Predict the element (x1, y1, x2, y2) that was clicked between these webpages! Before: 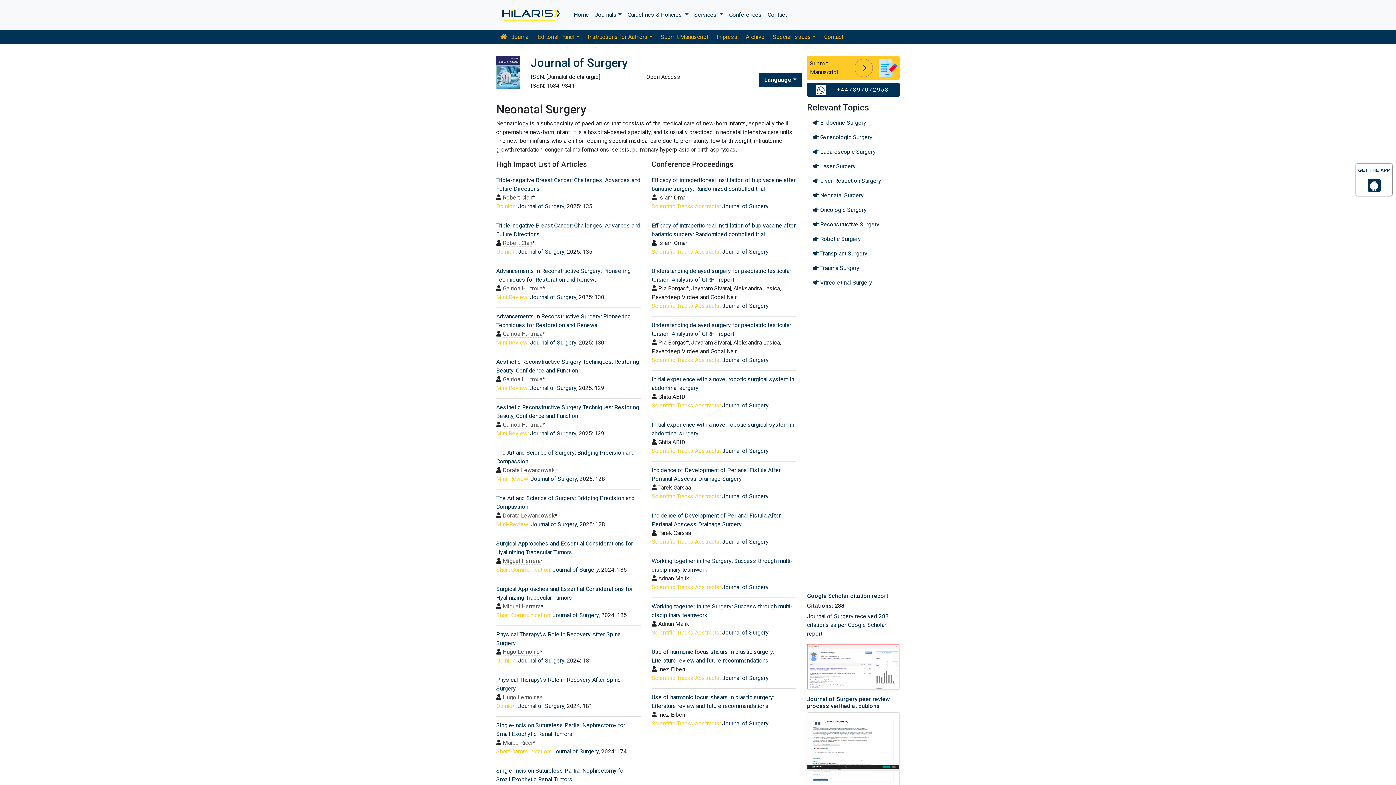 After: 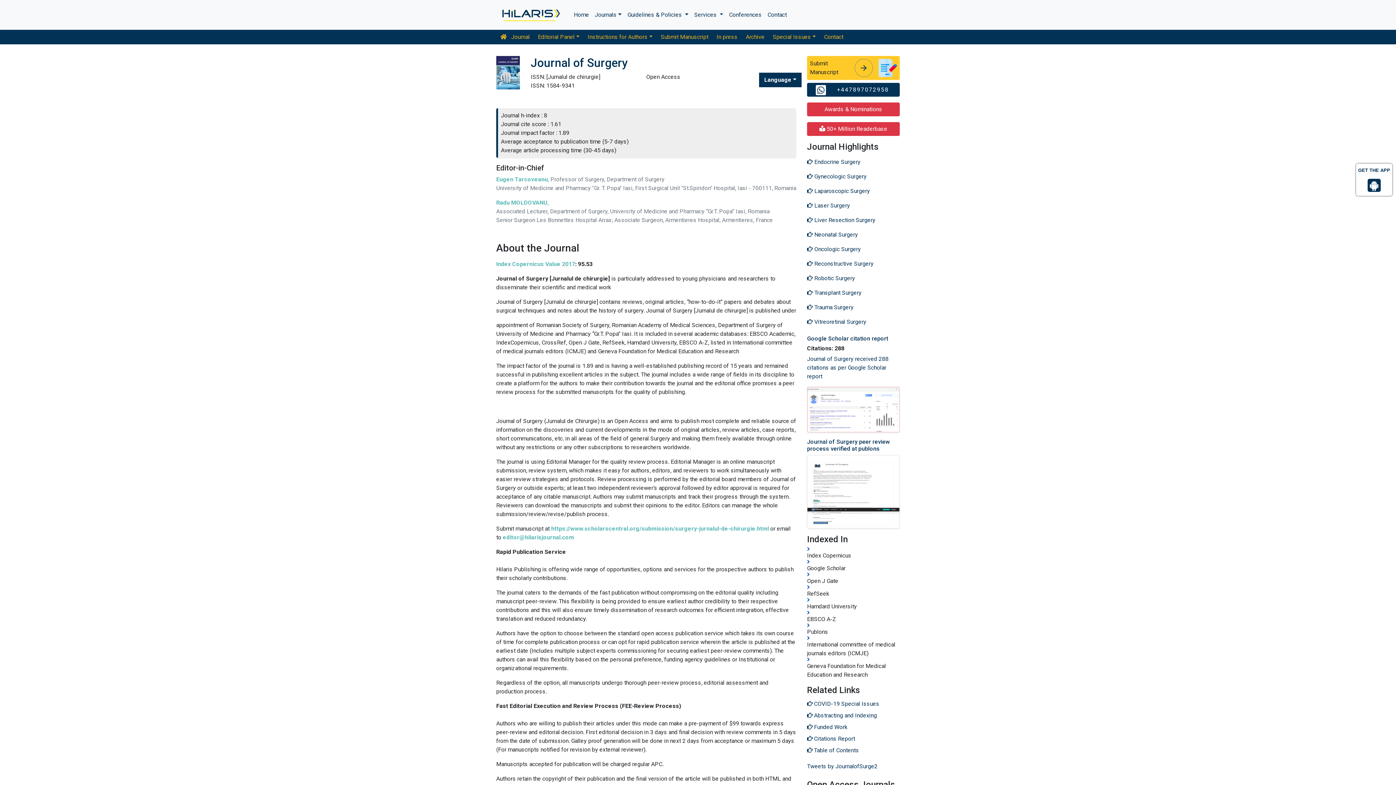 Action: label: Journal of Surgery bbox: (722, 202, 768, 209)